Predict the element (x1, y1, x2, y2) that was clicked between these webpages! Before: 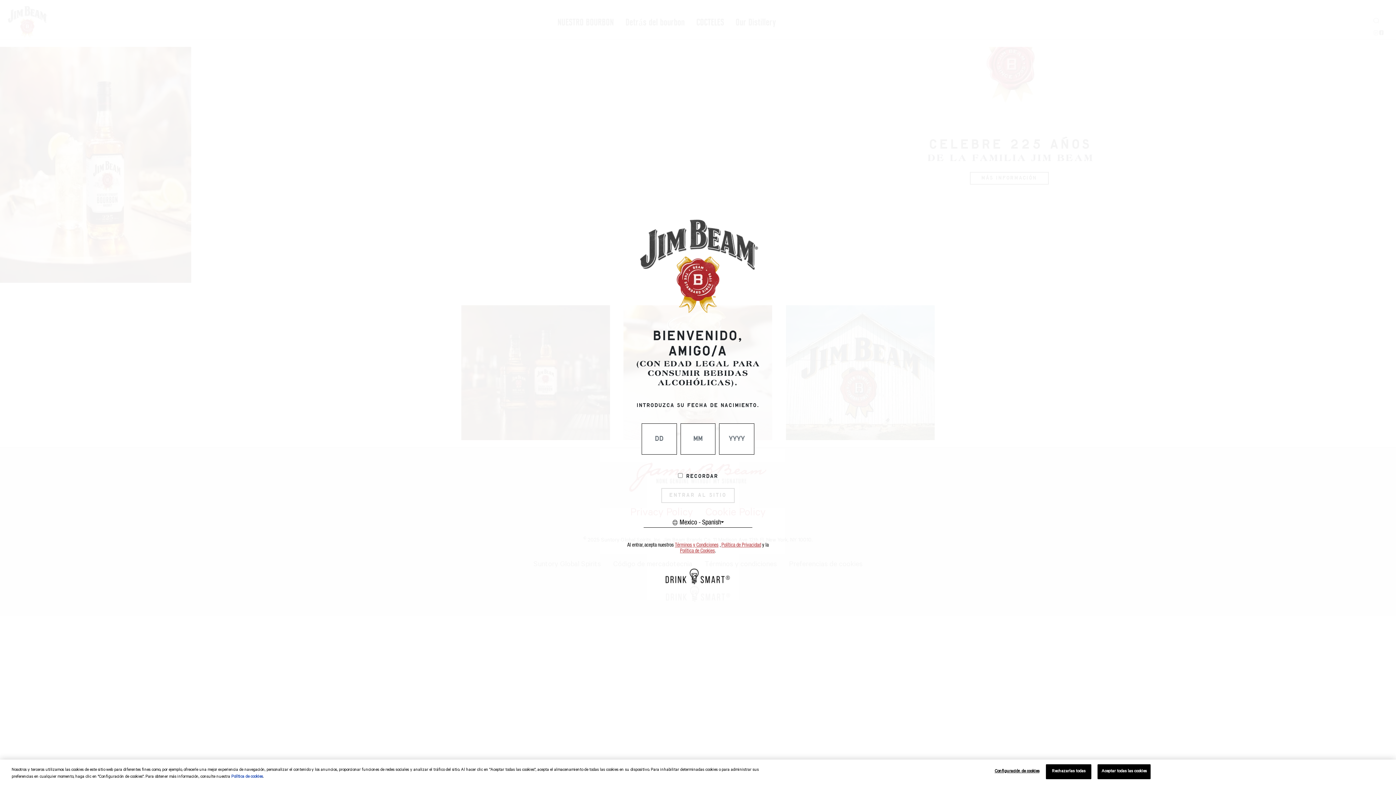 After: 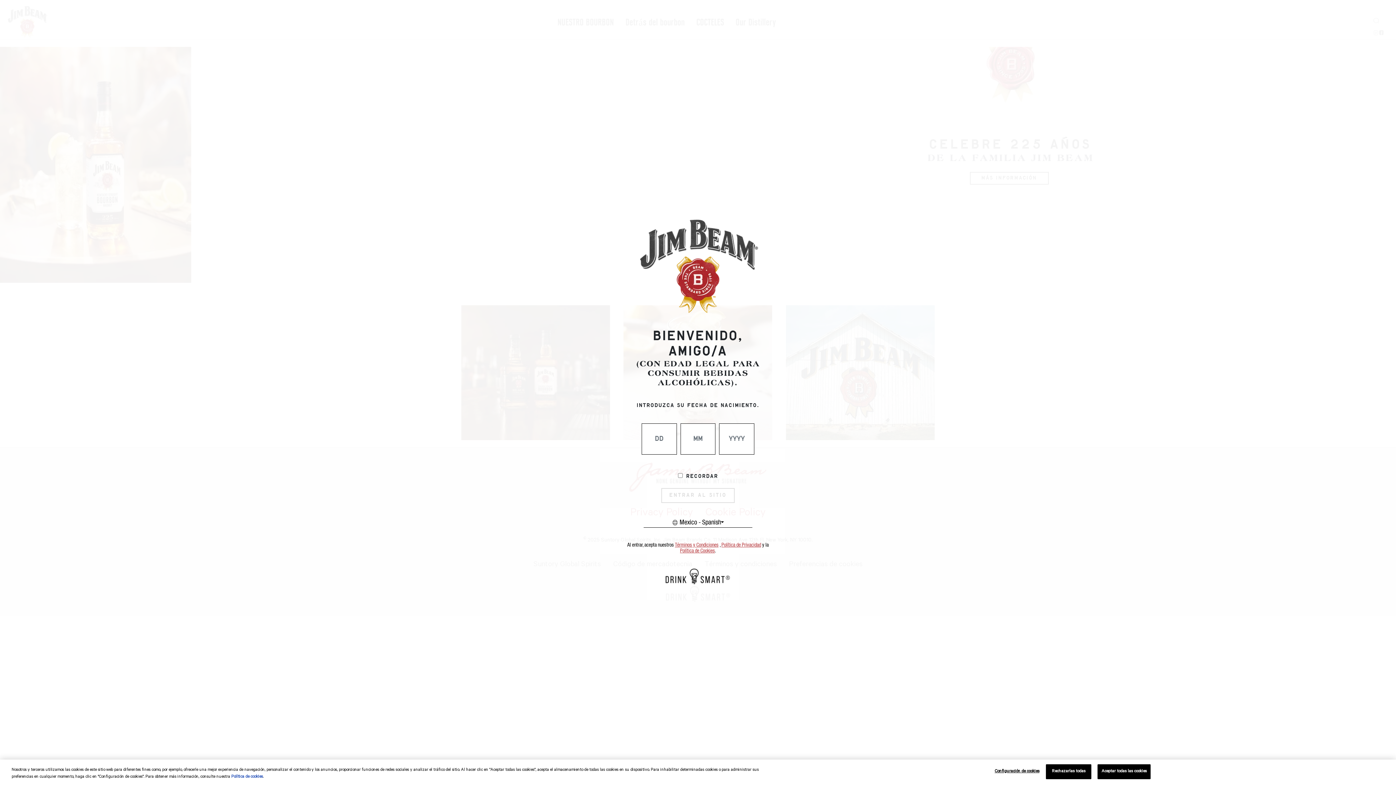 Action: bbox: (665, 568, 730, 585)